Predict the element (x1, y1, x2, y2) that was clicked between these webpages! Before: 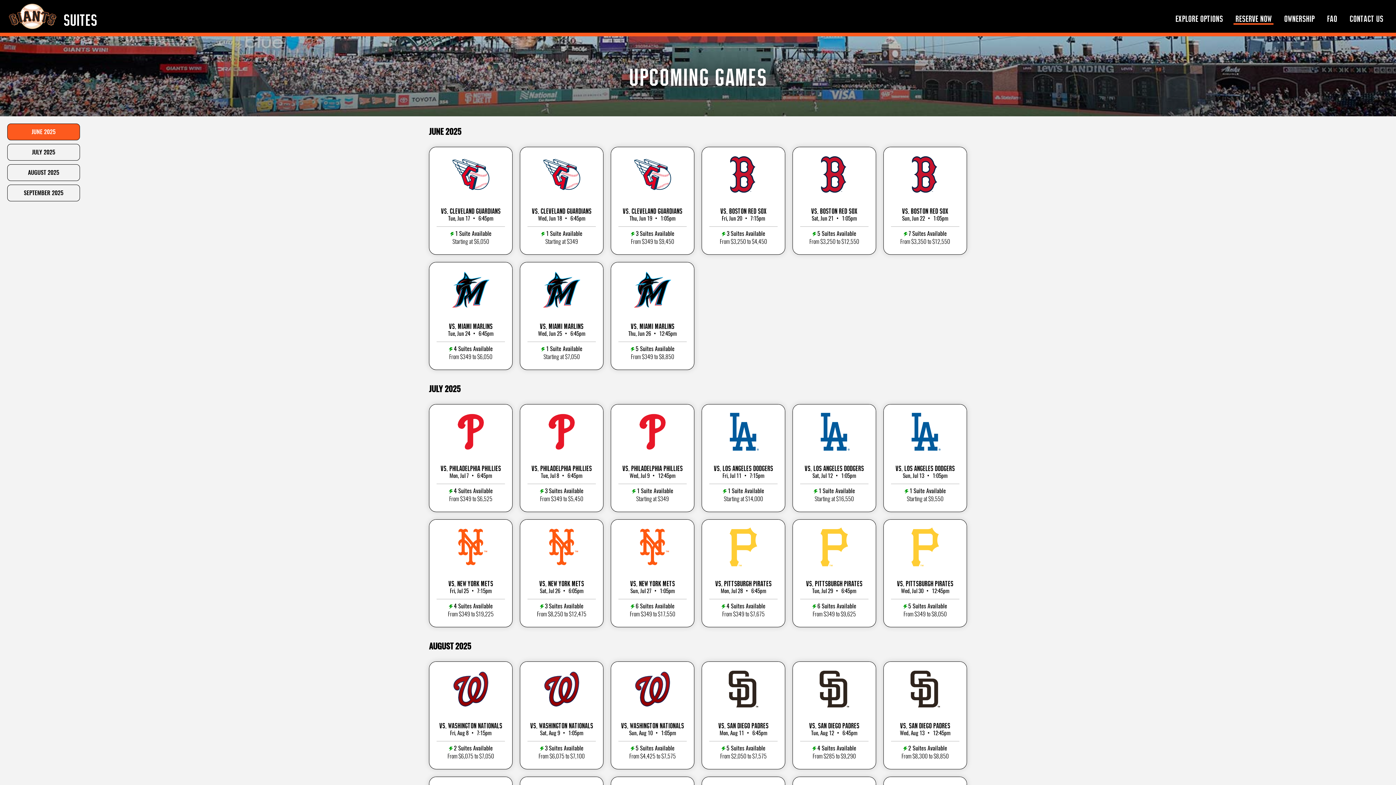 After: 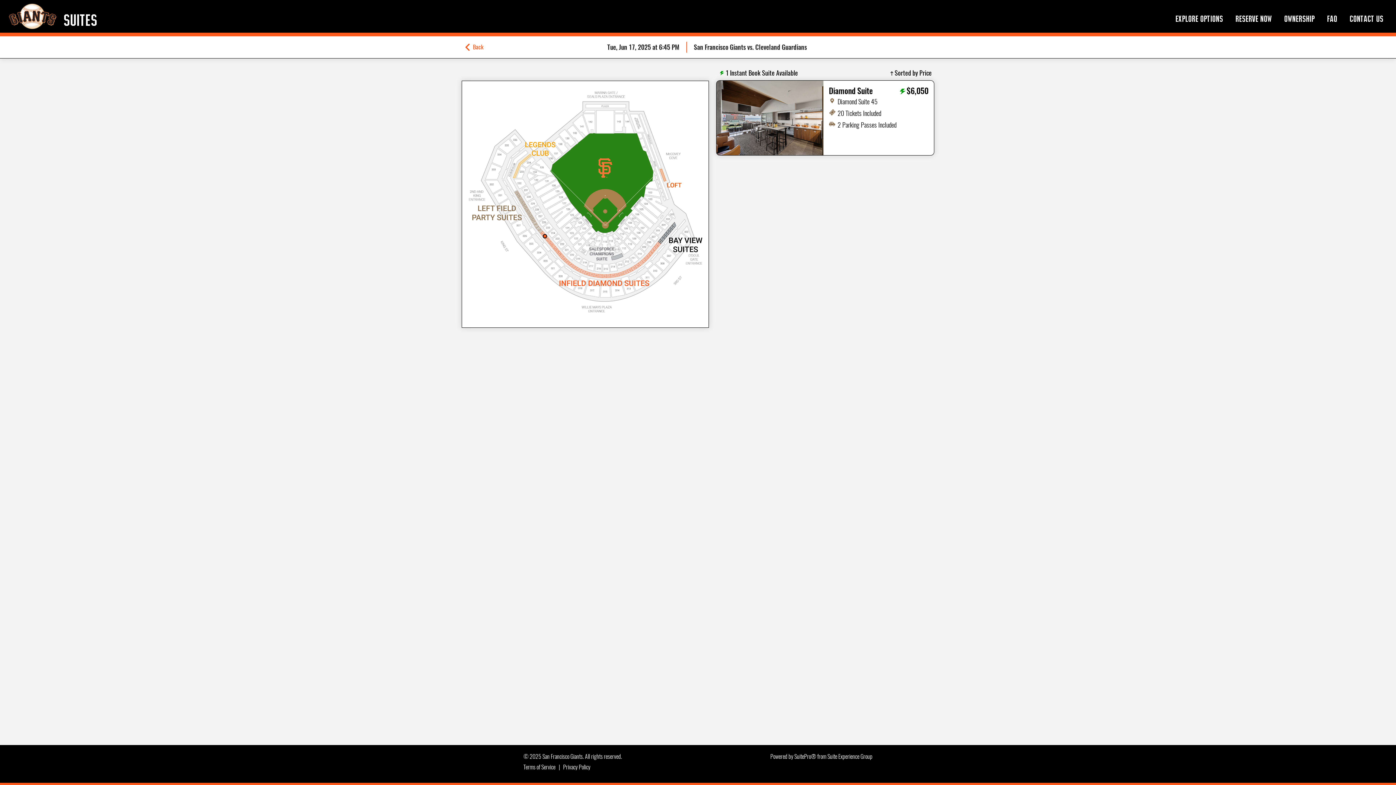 Action: label: vs. Cleveland Guardians
Tue, Jun 17 • 6:45pm
1 Suite Available
Starting at $6,050 bbox: (429, 146, 512, 254)